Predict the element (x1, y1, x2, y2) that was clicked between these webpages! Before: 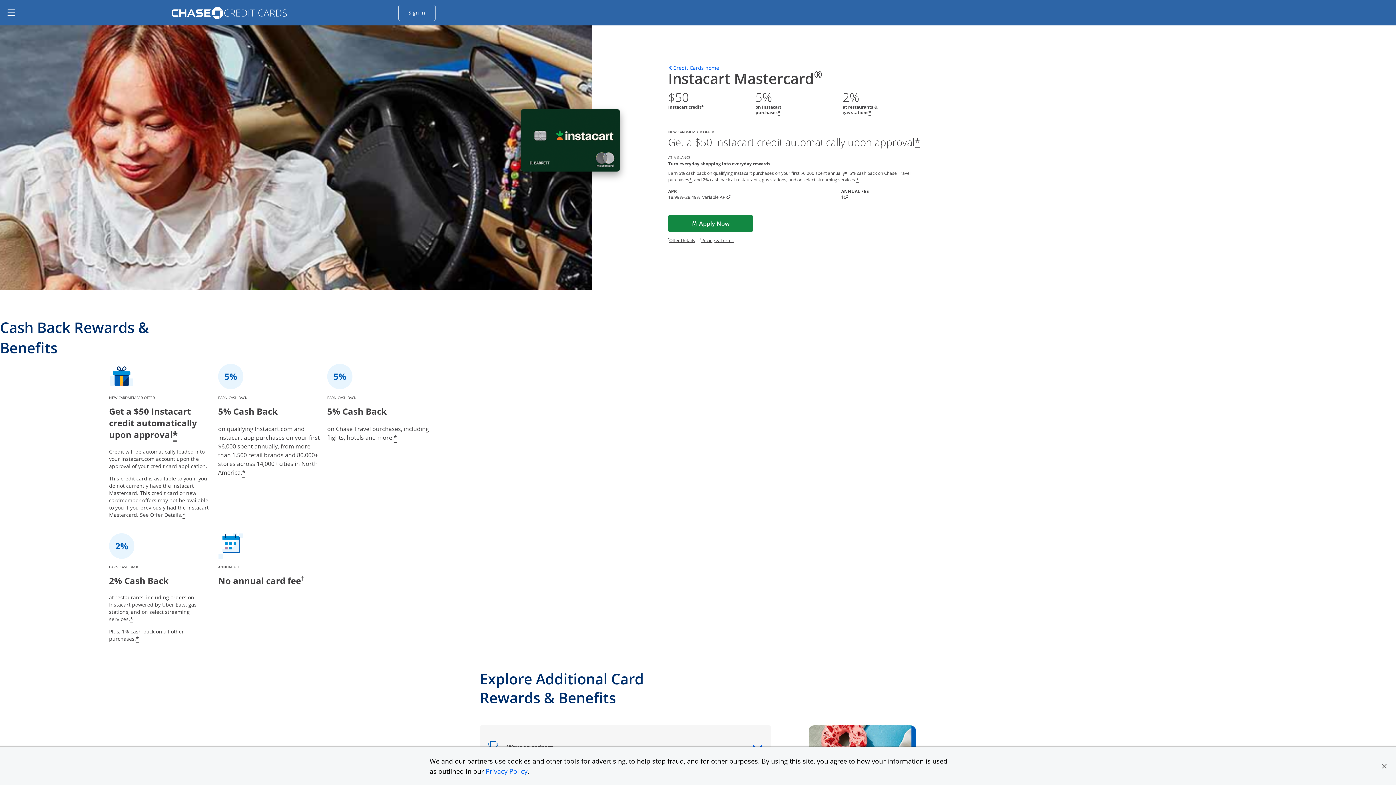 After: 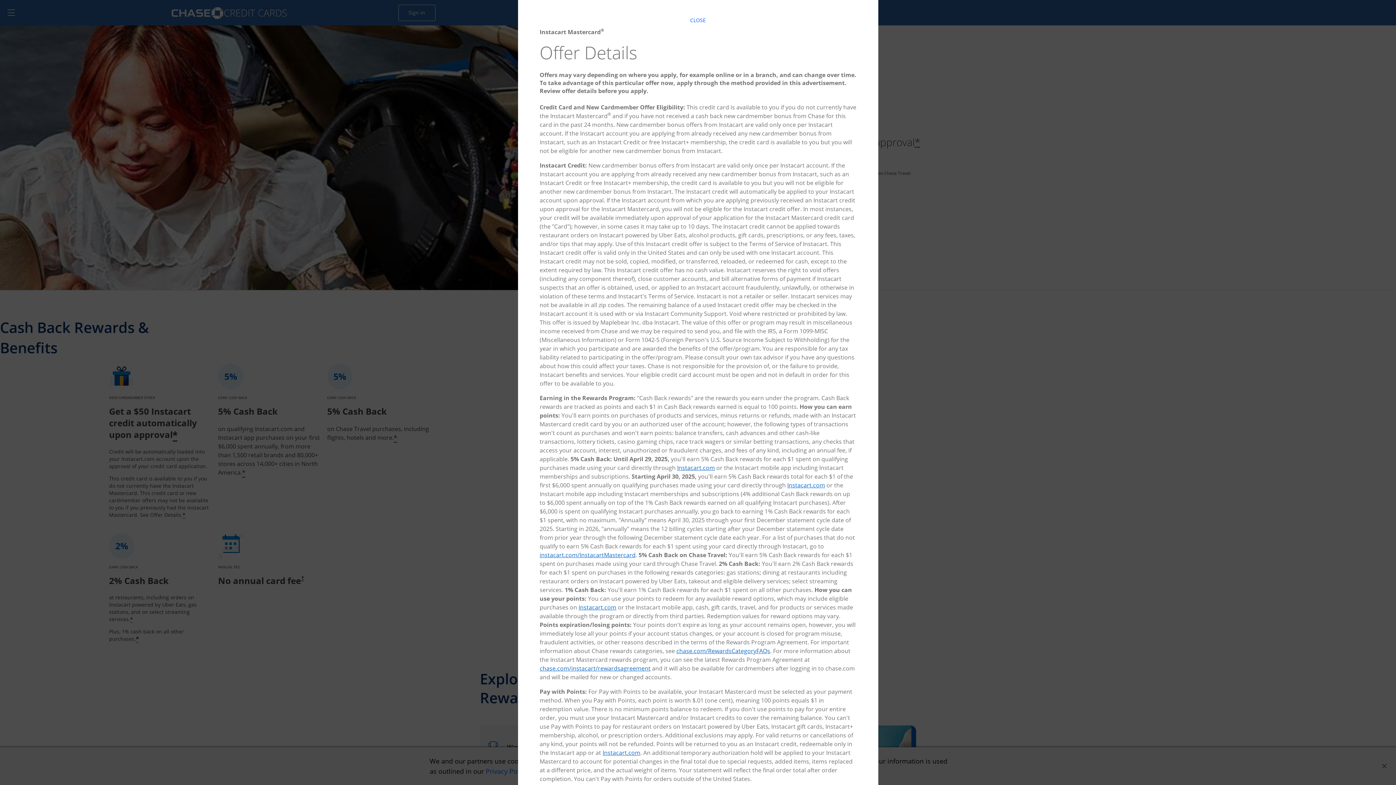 Action: label: Offer Details
Opens offer details overlay. bbox: (669, 237, 695, 243)